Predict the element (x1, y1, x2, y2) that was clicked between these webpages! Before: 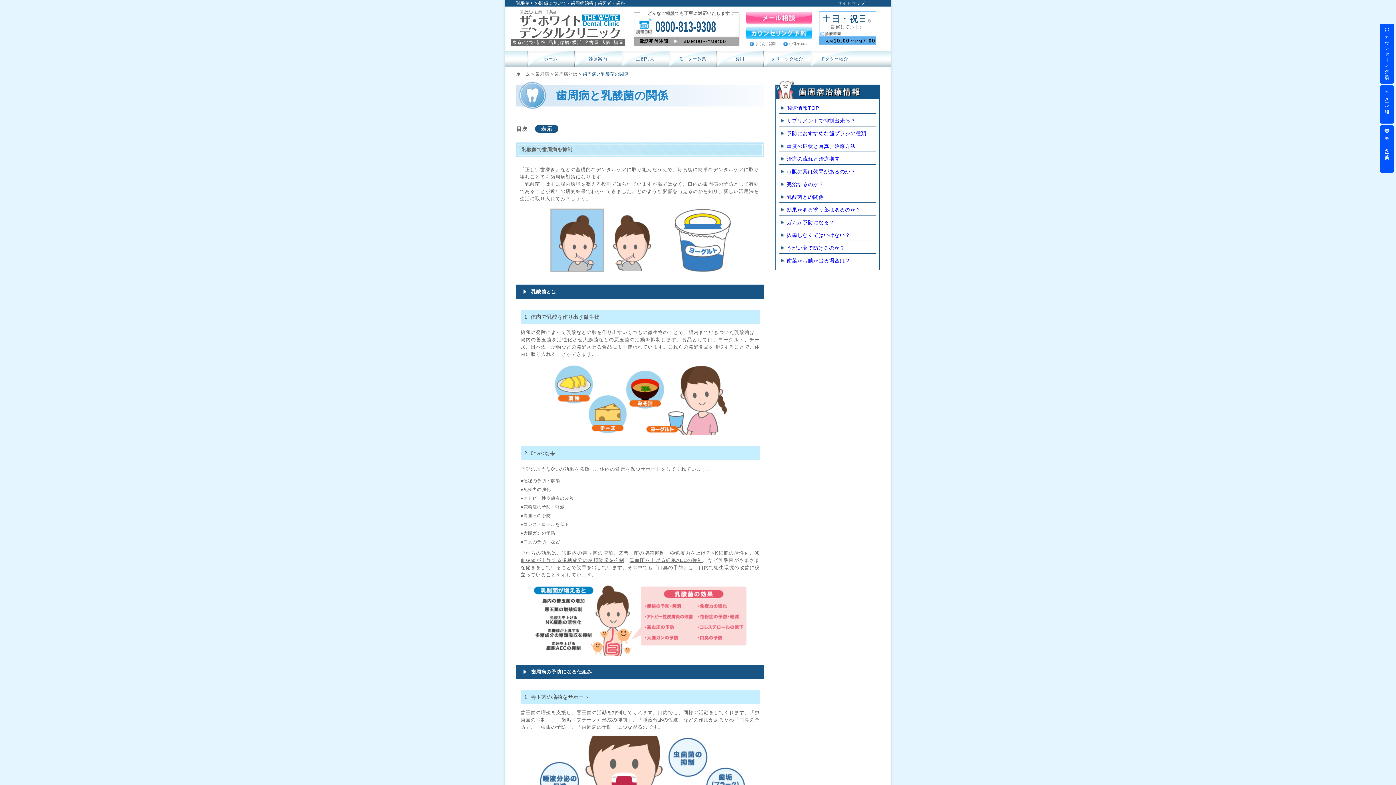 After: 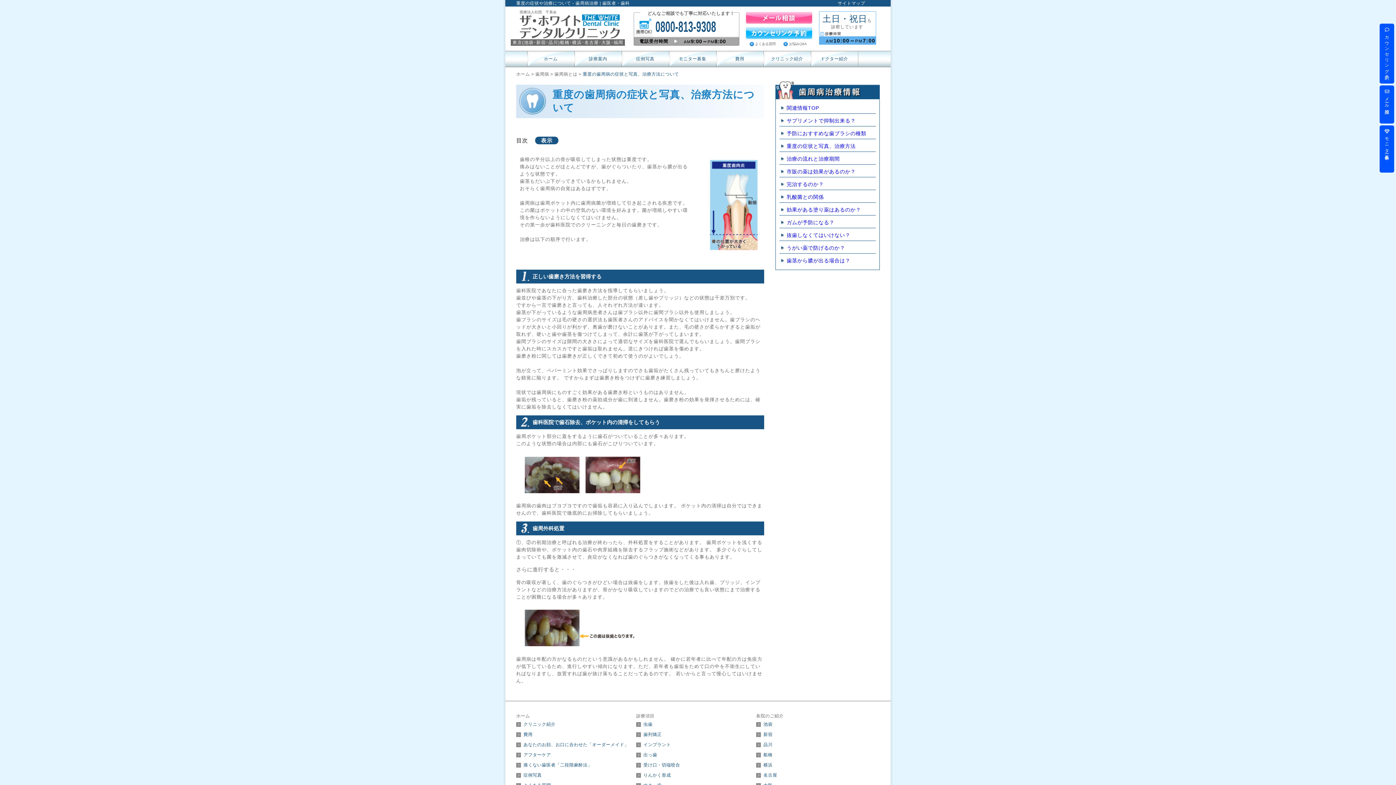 Action: bbox: (779, 143, 855, 150) label: 重度の症状と写真、治療方法